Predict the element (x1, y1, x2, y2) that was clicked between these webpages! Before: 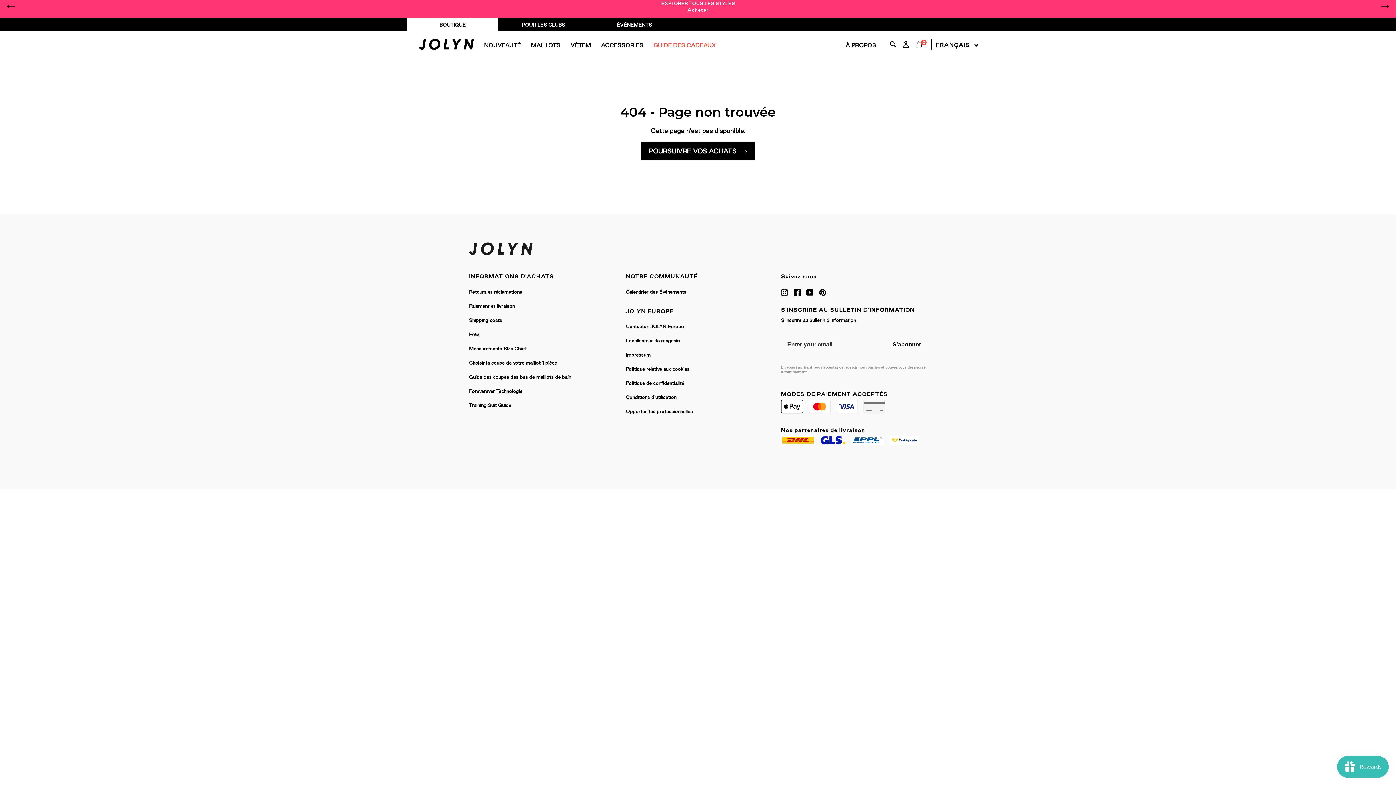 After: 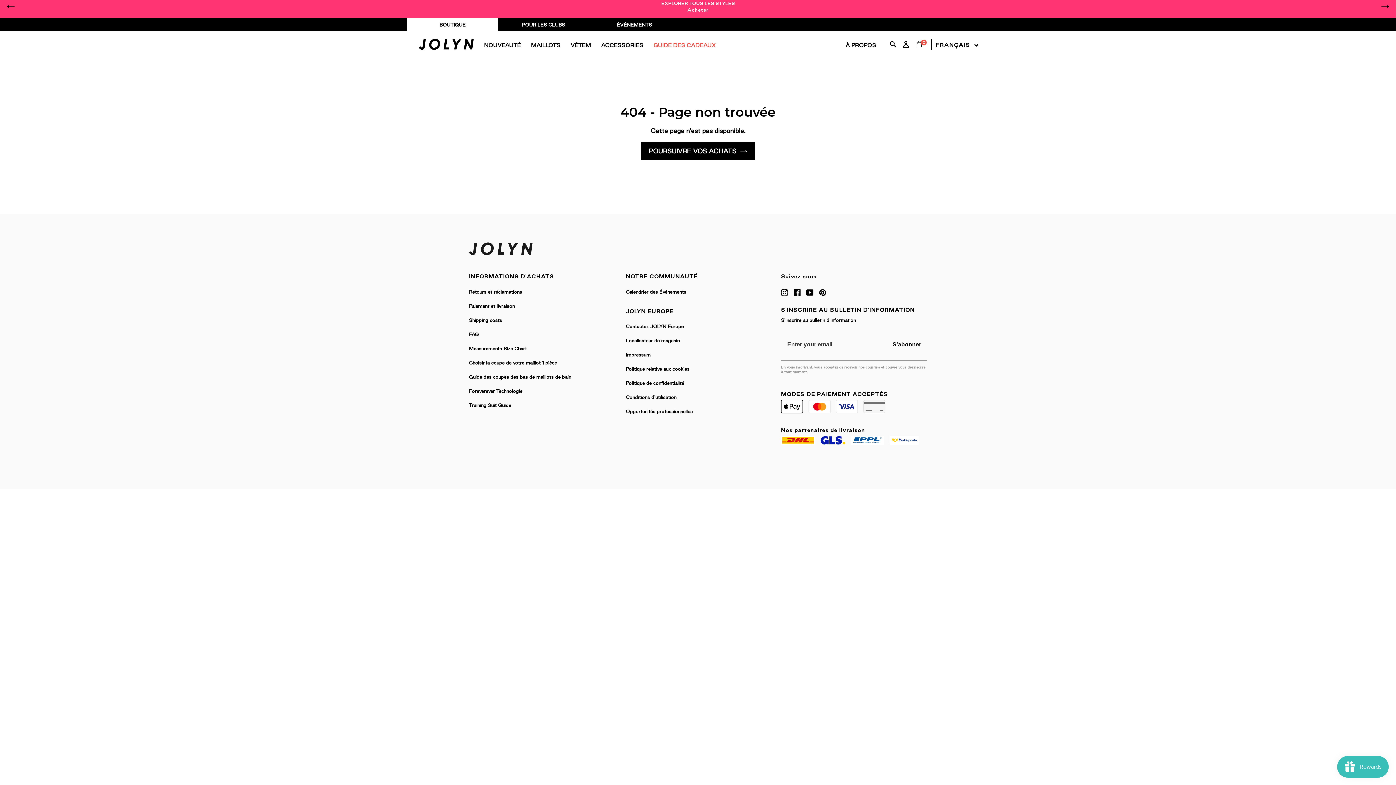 Action: bbox: (407, 18, 498, 31) label: BOUTIQUE